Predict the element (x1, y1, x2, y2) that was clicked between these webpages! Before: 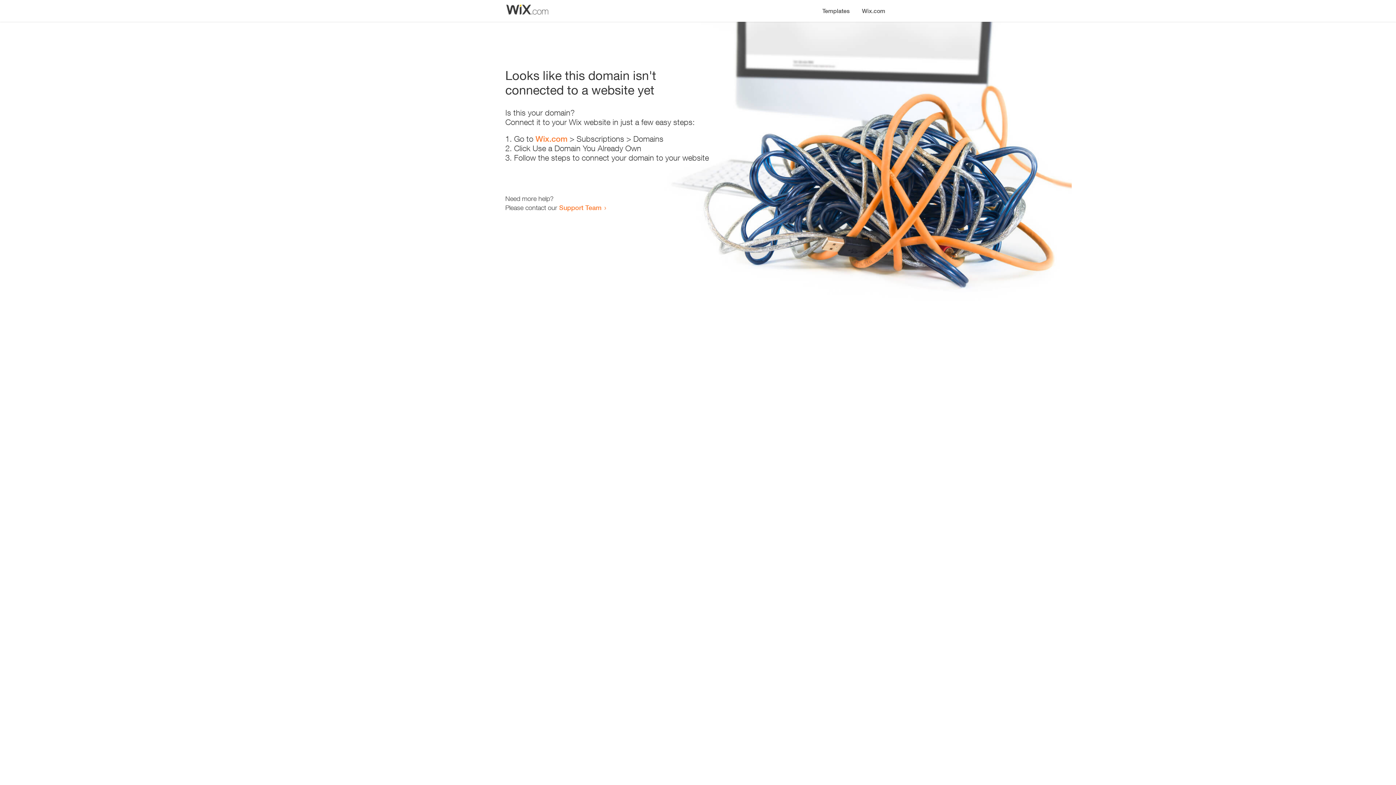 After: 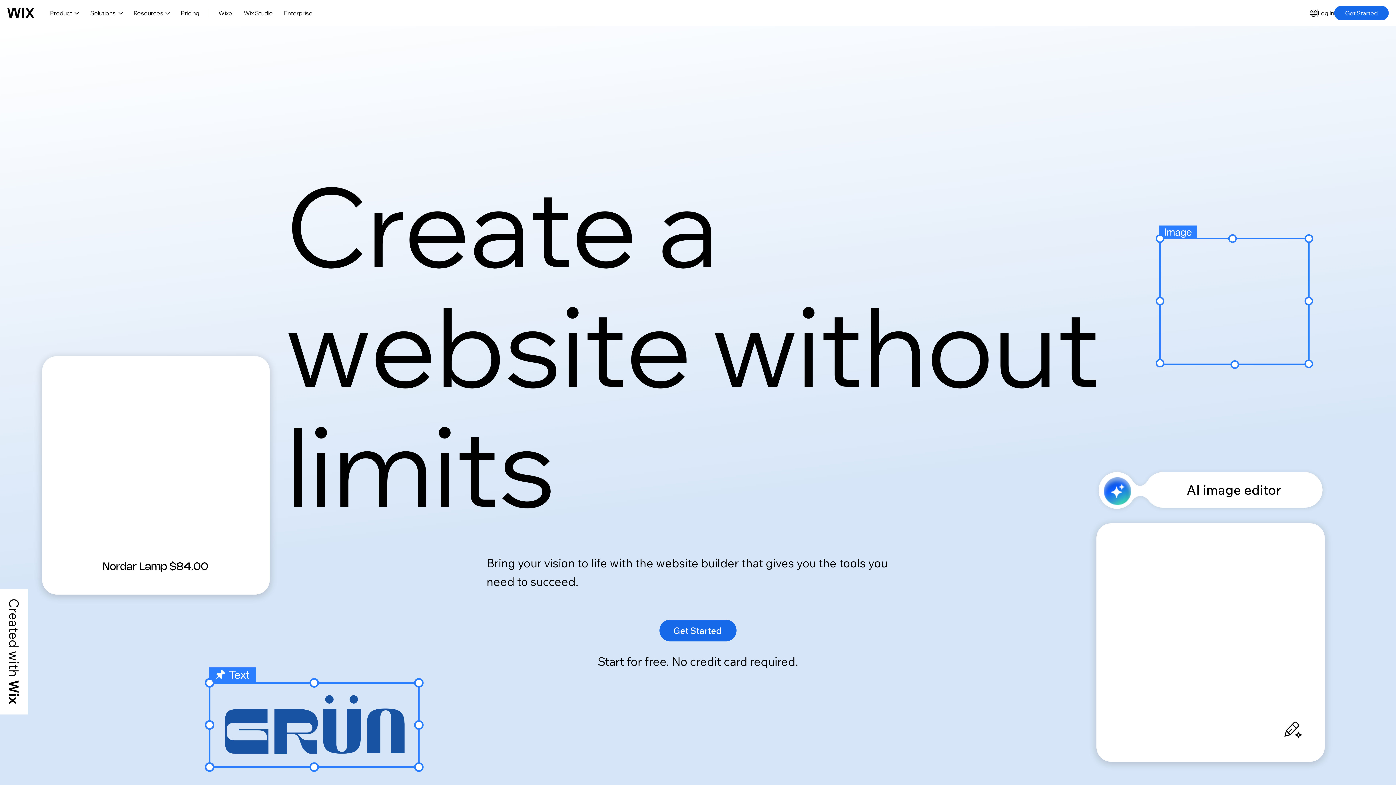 Action: label: Wix.com bbox: (535, 134, 567, 143)